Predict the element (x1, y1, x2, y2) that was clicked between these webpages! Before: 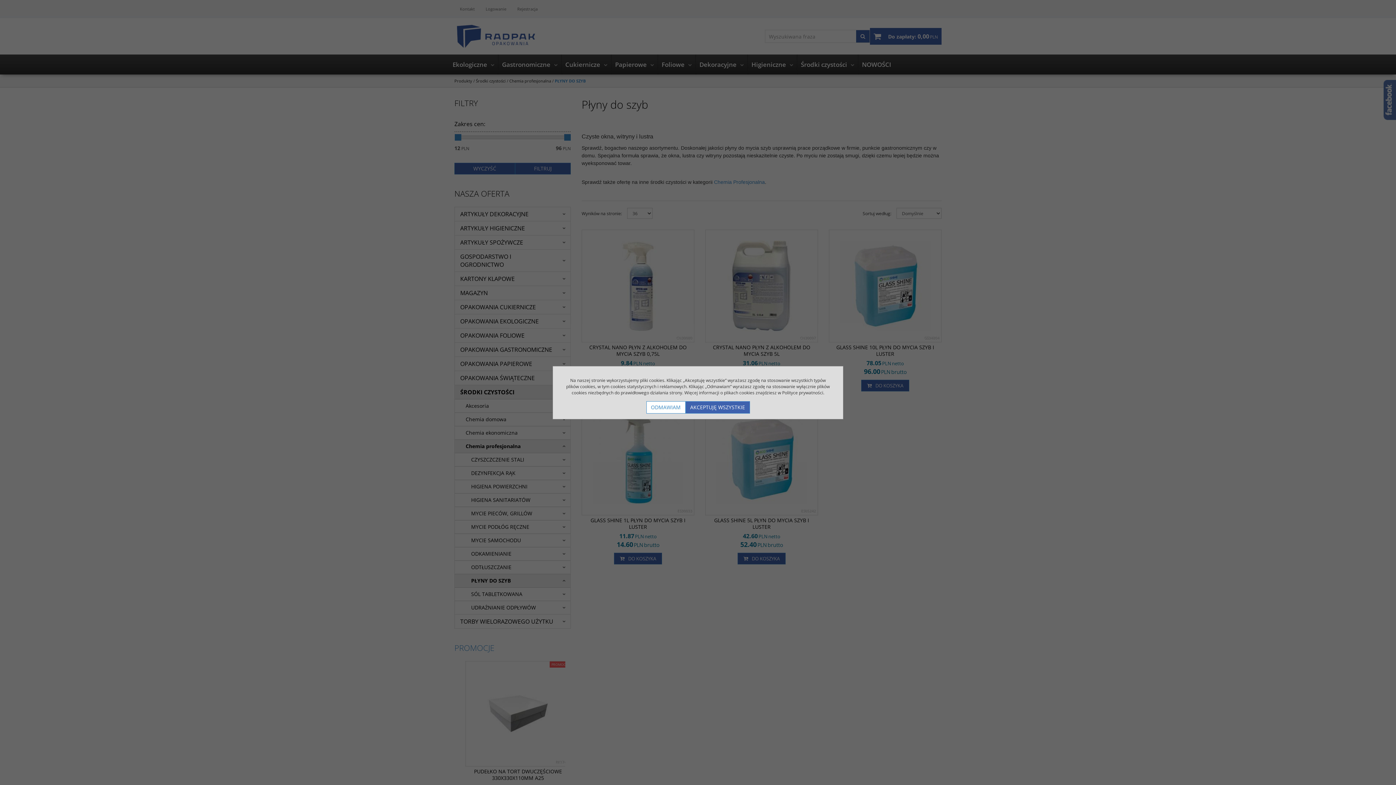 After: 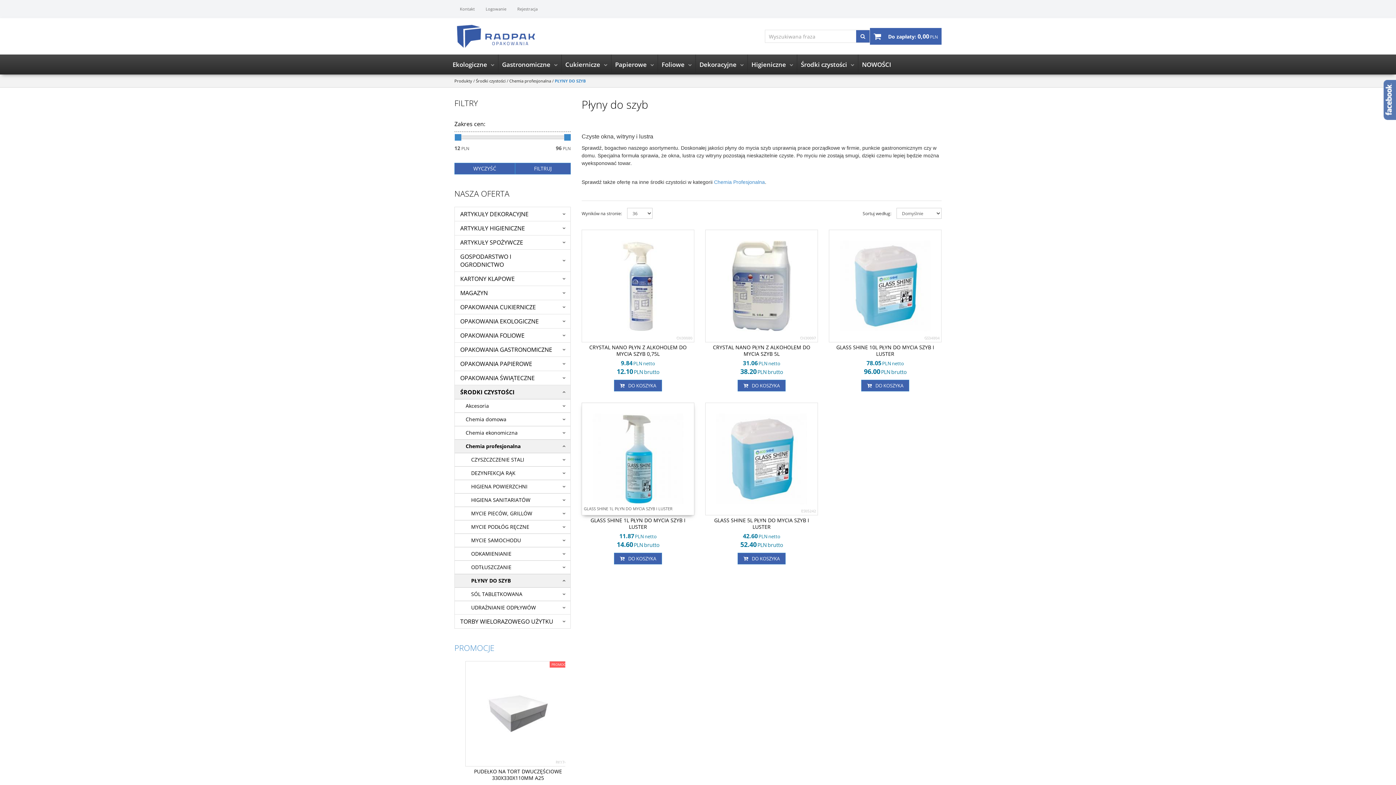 Action: bbox: (646, 401, 685, 413) label: ODMAWIAM